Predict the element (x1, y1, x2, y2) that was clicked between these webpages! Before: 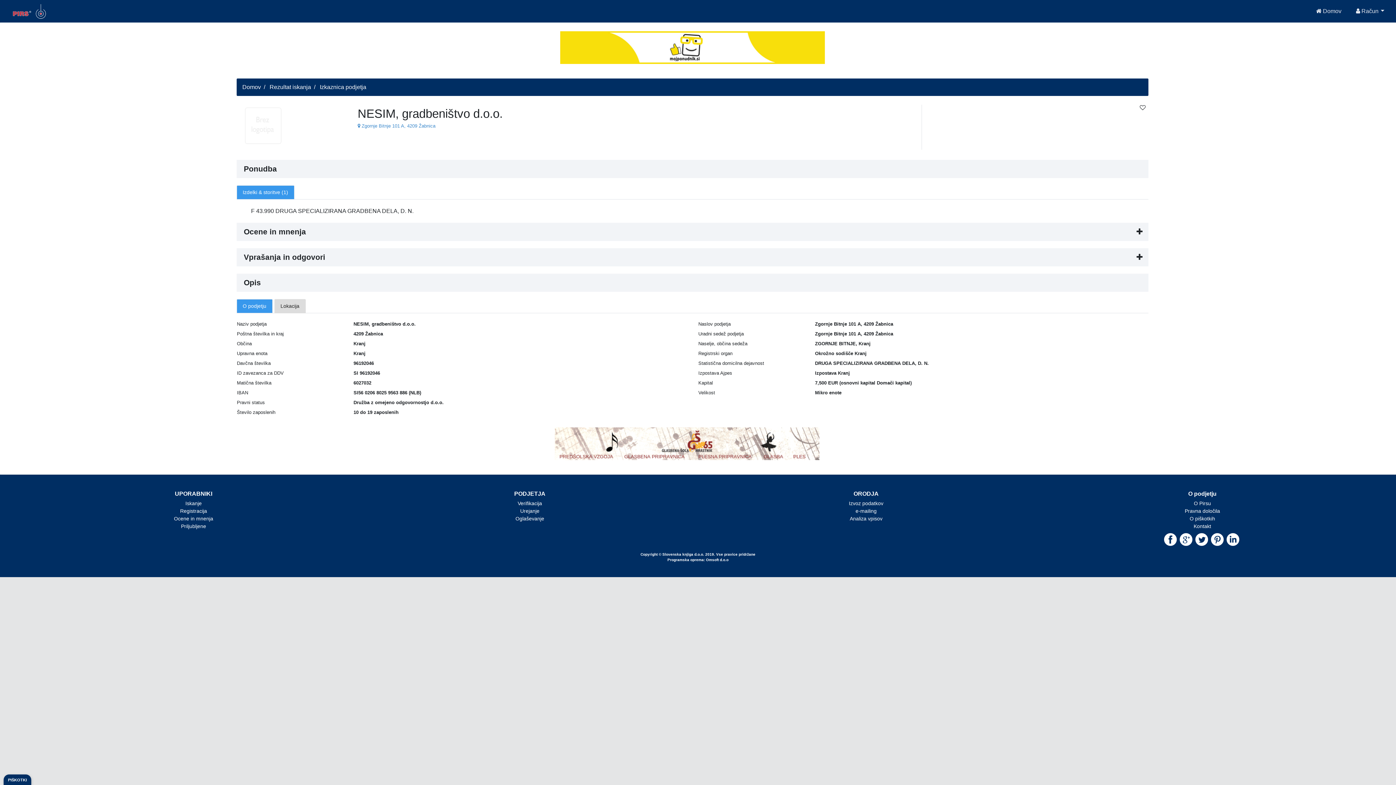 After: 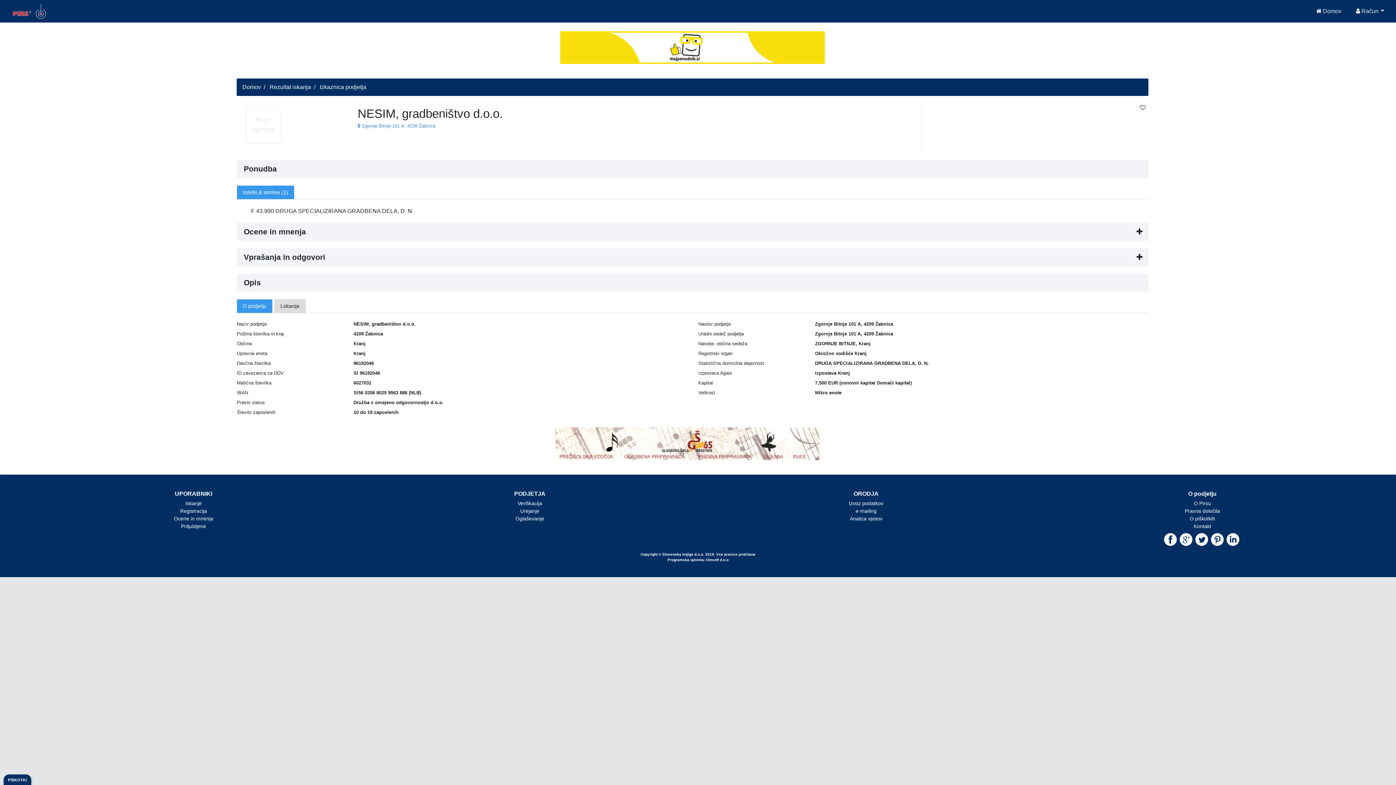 Action: bbox: (1226, 516, 1239, 522)